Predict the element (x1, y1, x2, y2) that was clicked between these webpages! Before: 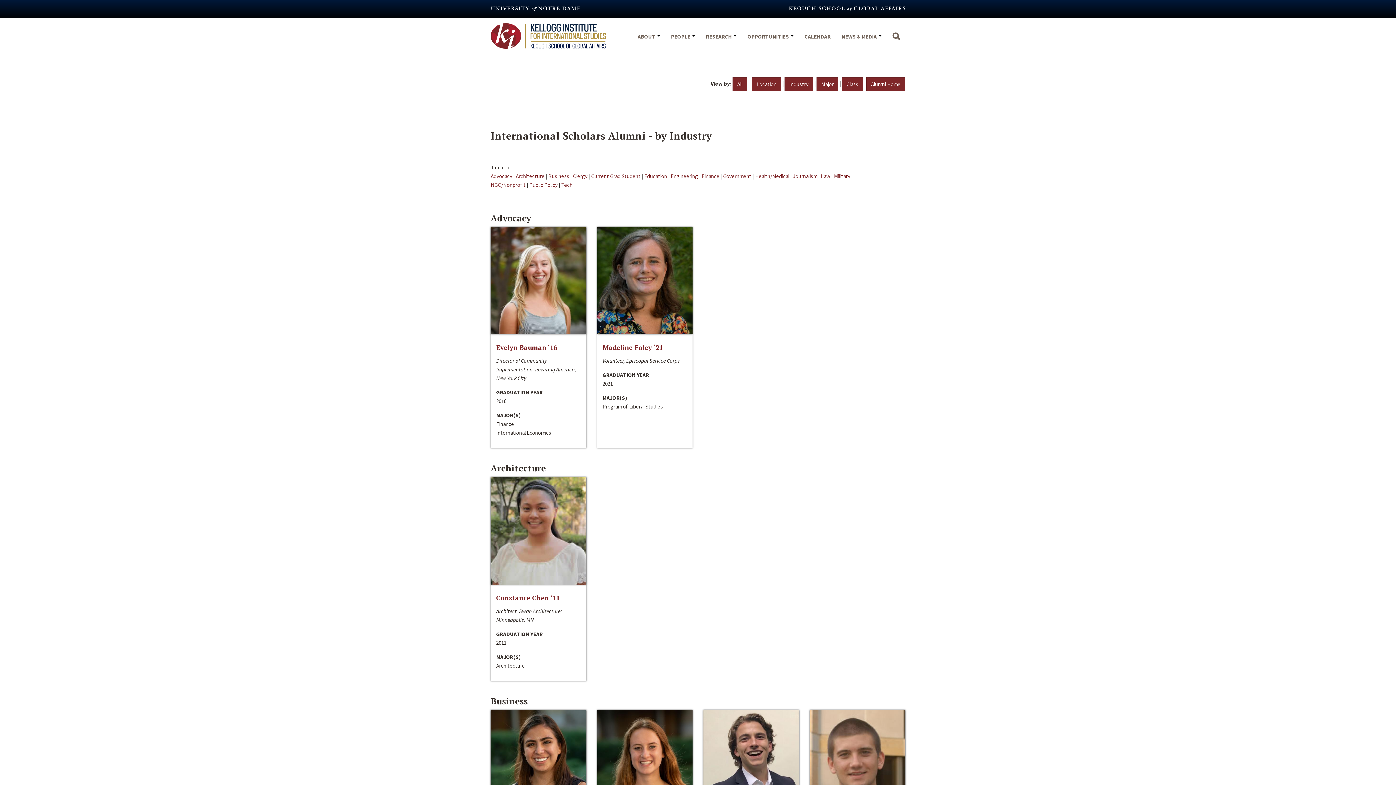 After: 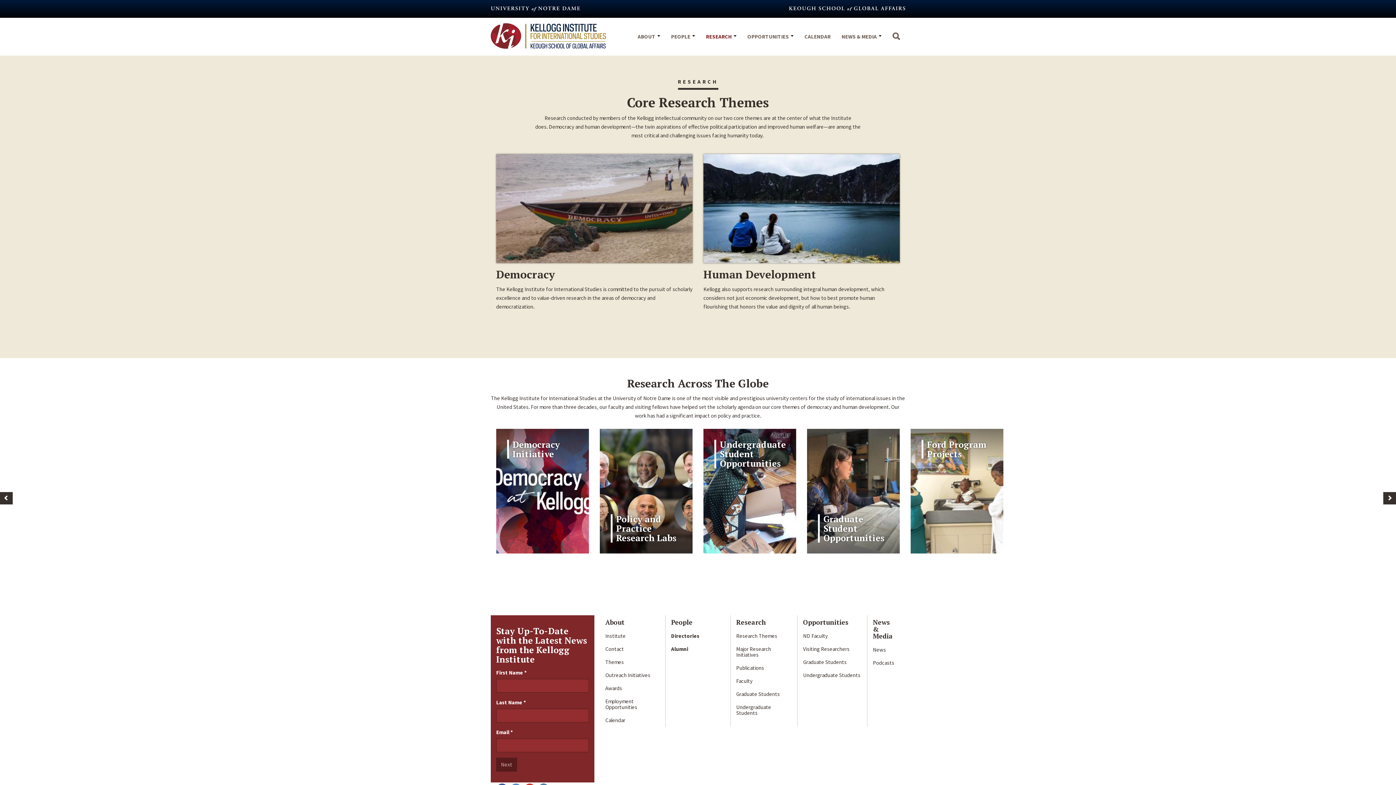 Action: bbox: (700, 25, 742, 55) label: RESEARCH 